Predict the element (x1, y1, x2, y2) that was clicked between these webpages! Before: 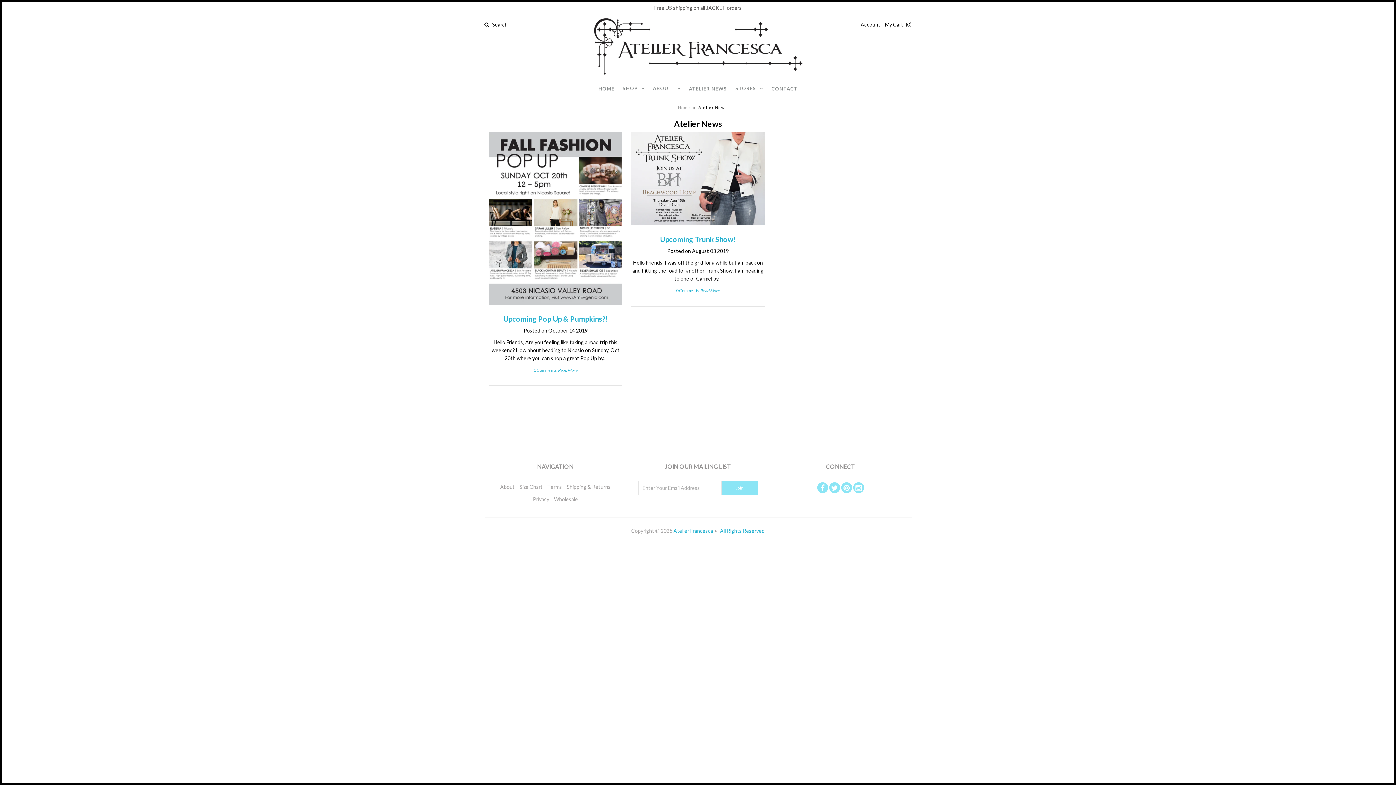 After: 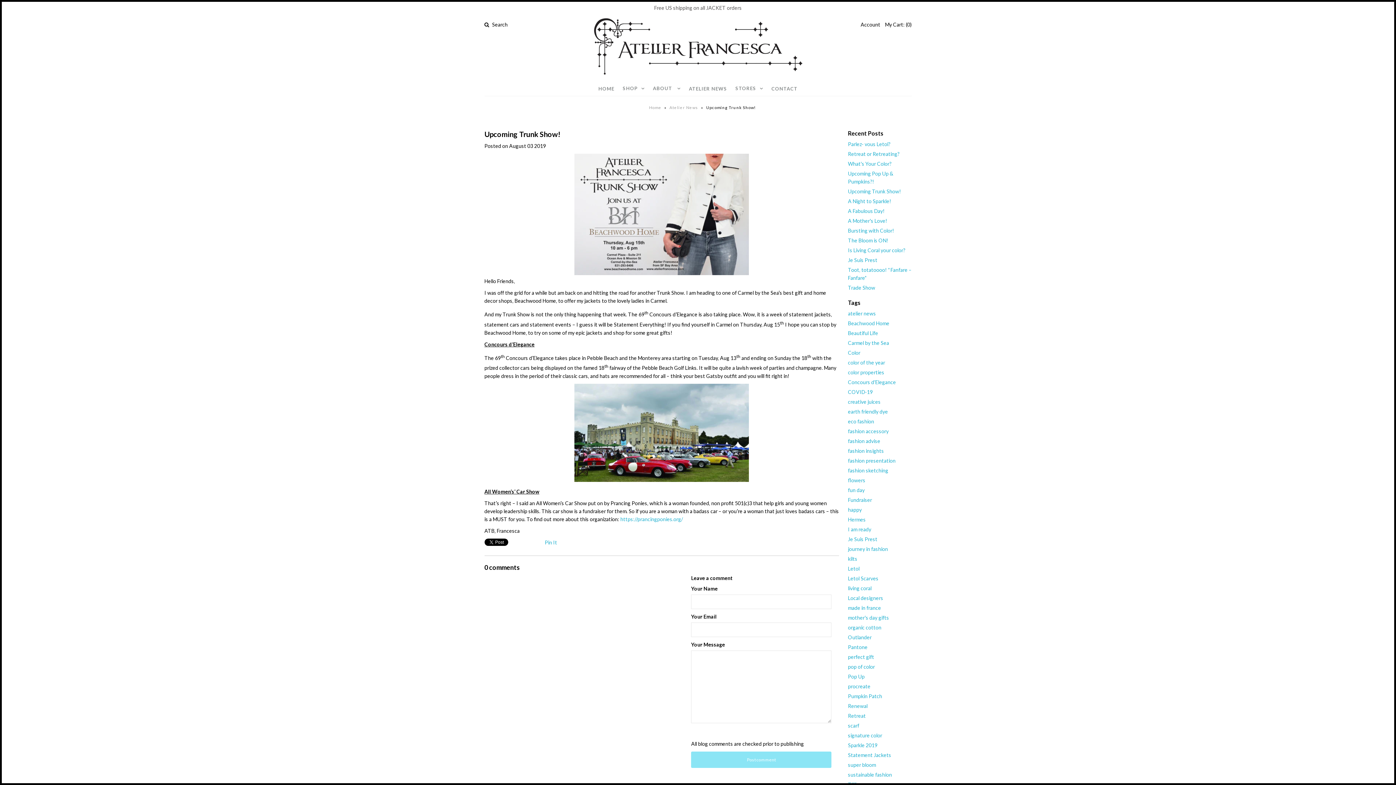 Action: bbox: (660, 234, 736, 243) label: Upcoming Trunk Show!